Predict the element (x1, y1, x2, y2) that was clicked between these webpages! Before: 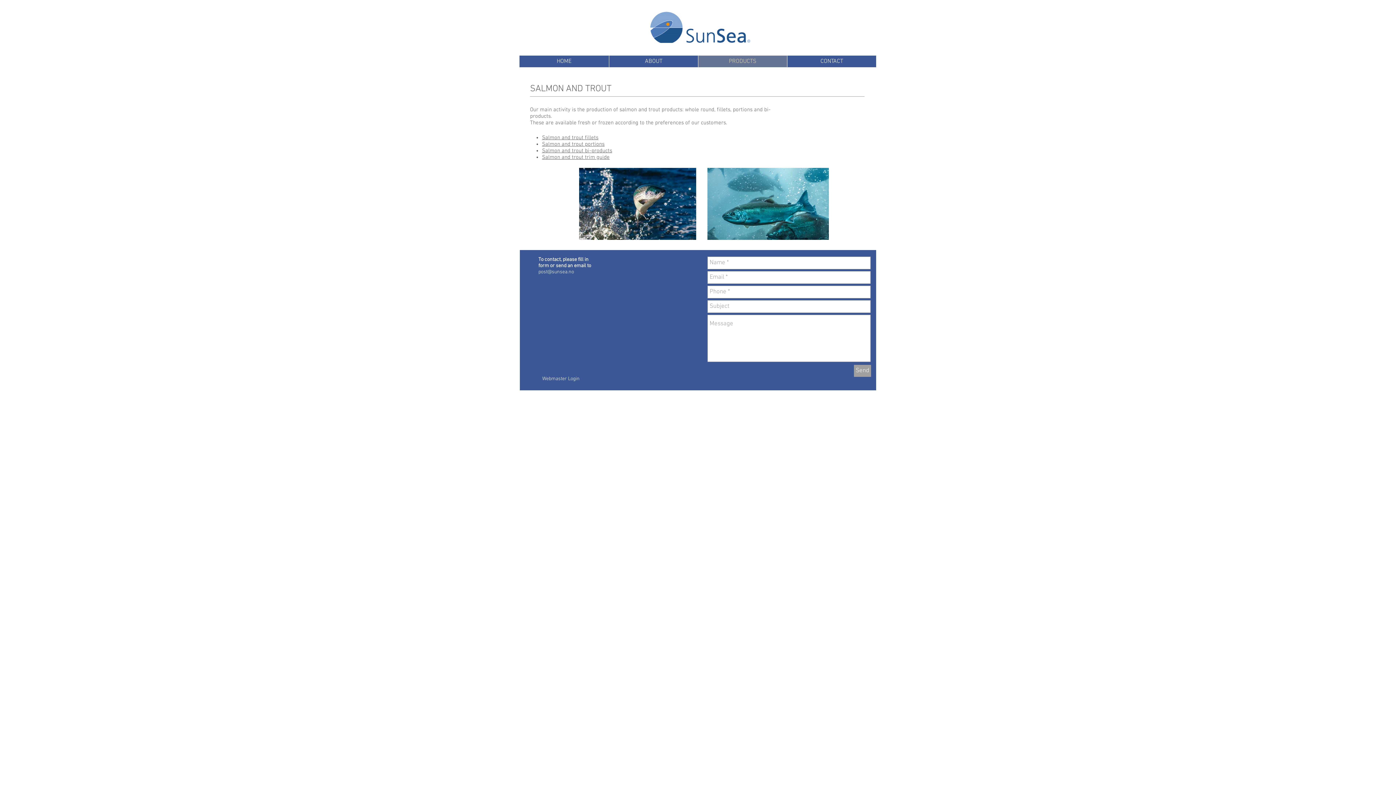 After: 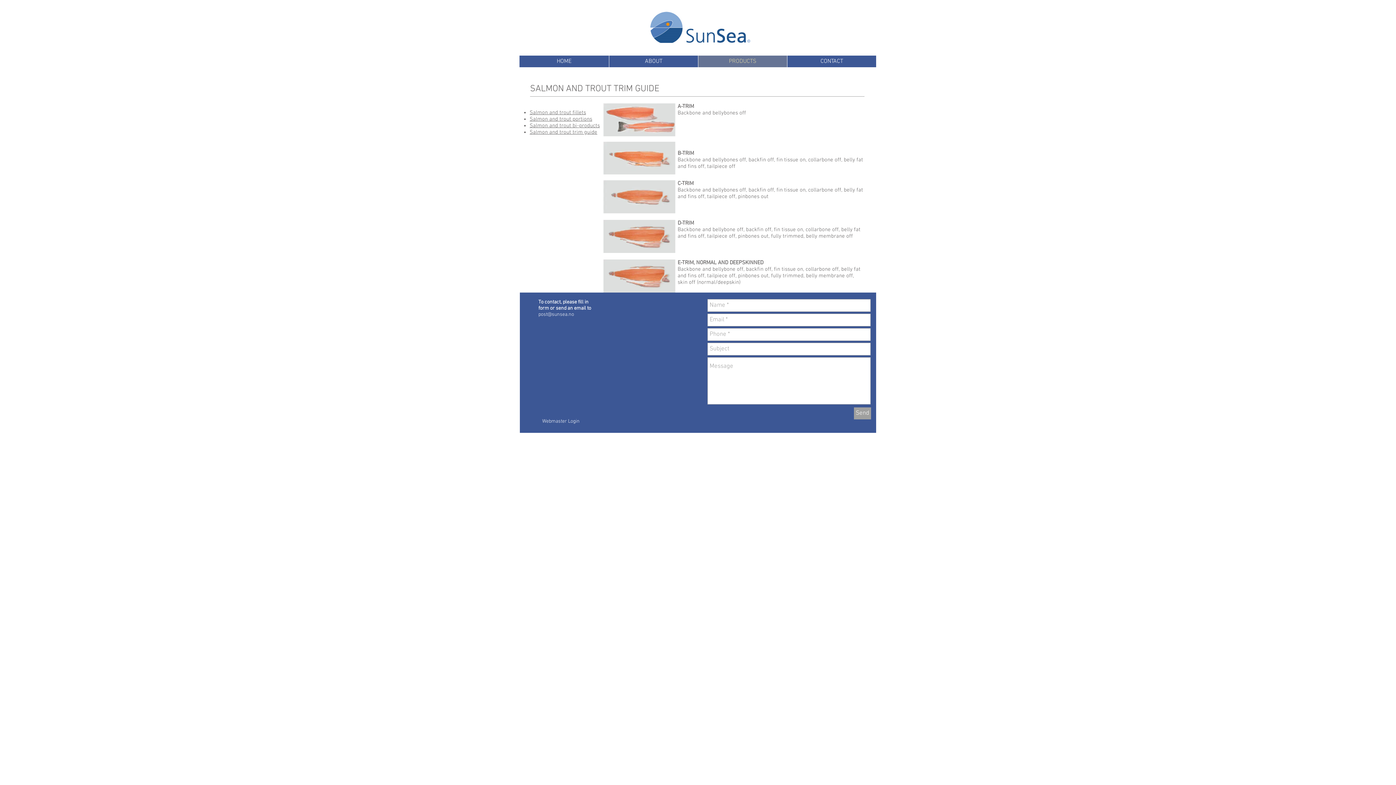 Action: label: Salmon and trout trim guide bbox: (542, 154, 609, 160)